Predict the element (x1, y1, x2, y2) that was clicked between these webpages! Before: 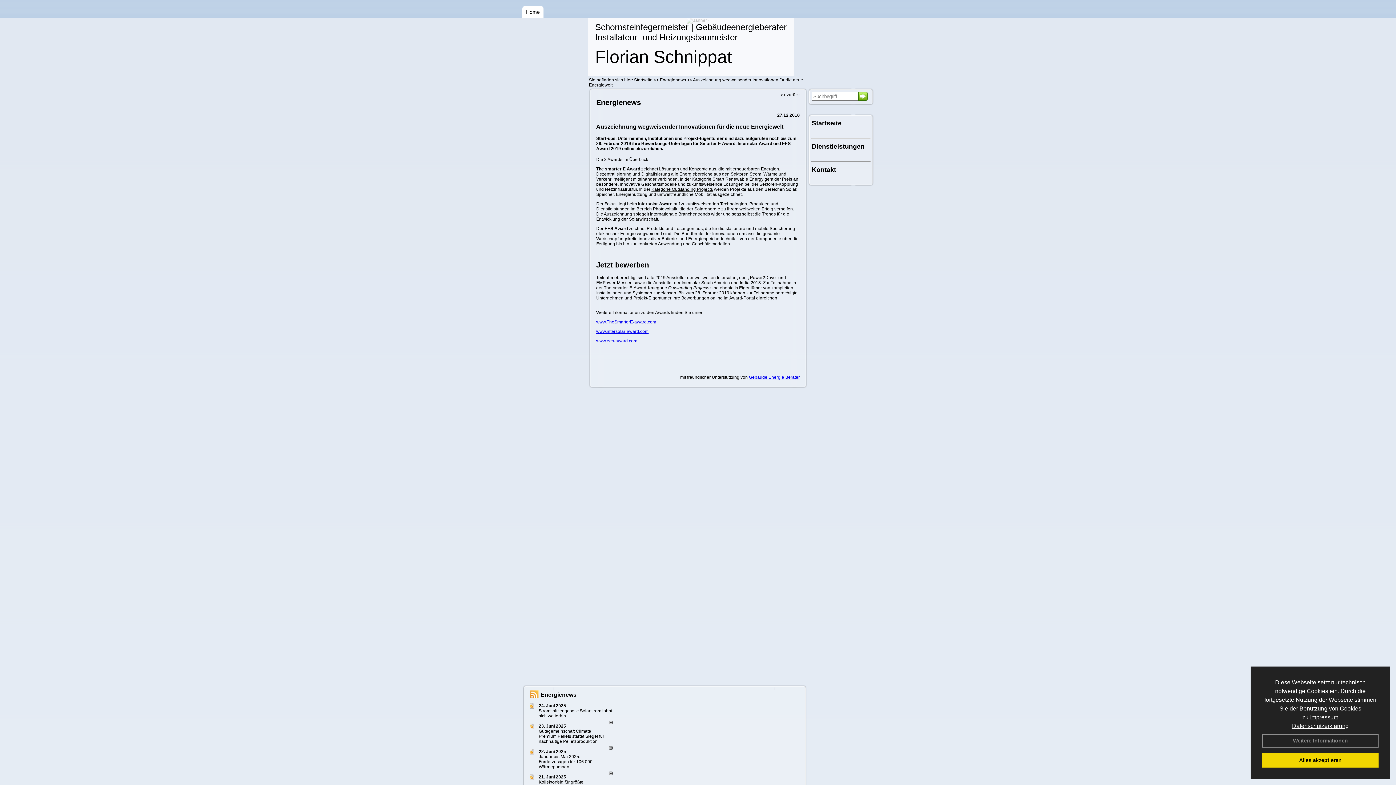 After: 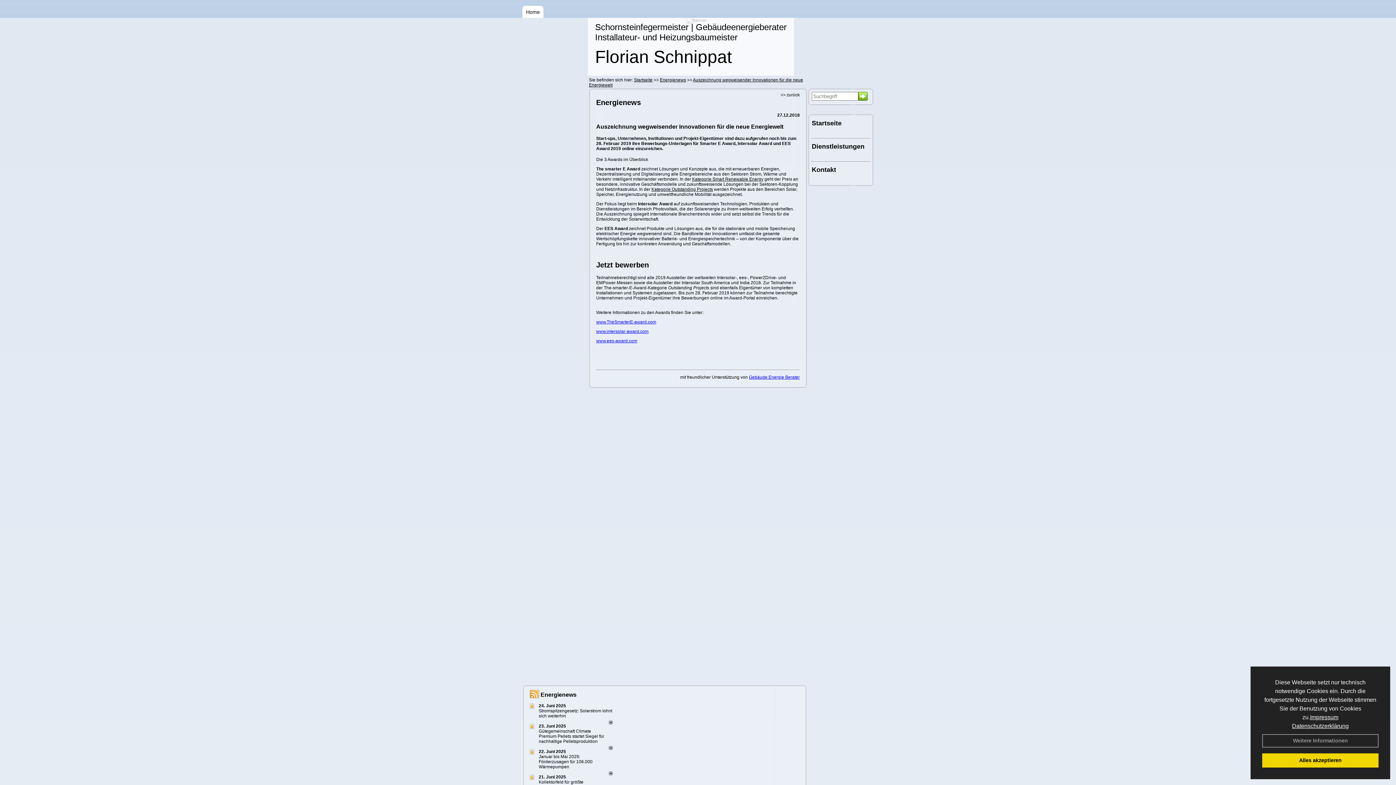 Action: bbox: (538, 724, 566, 729) label: 23. Juni 2025